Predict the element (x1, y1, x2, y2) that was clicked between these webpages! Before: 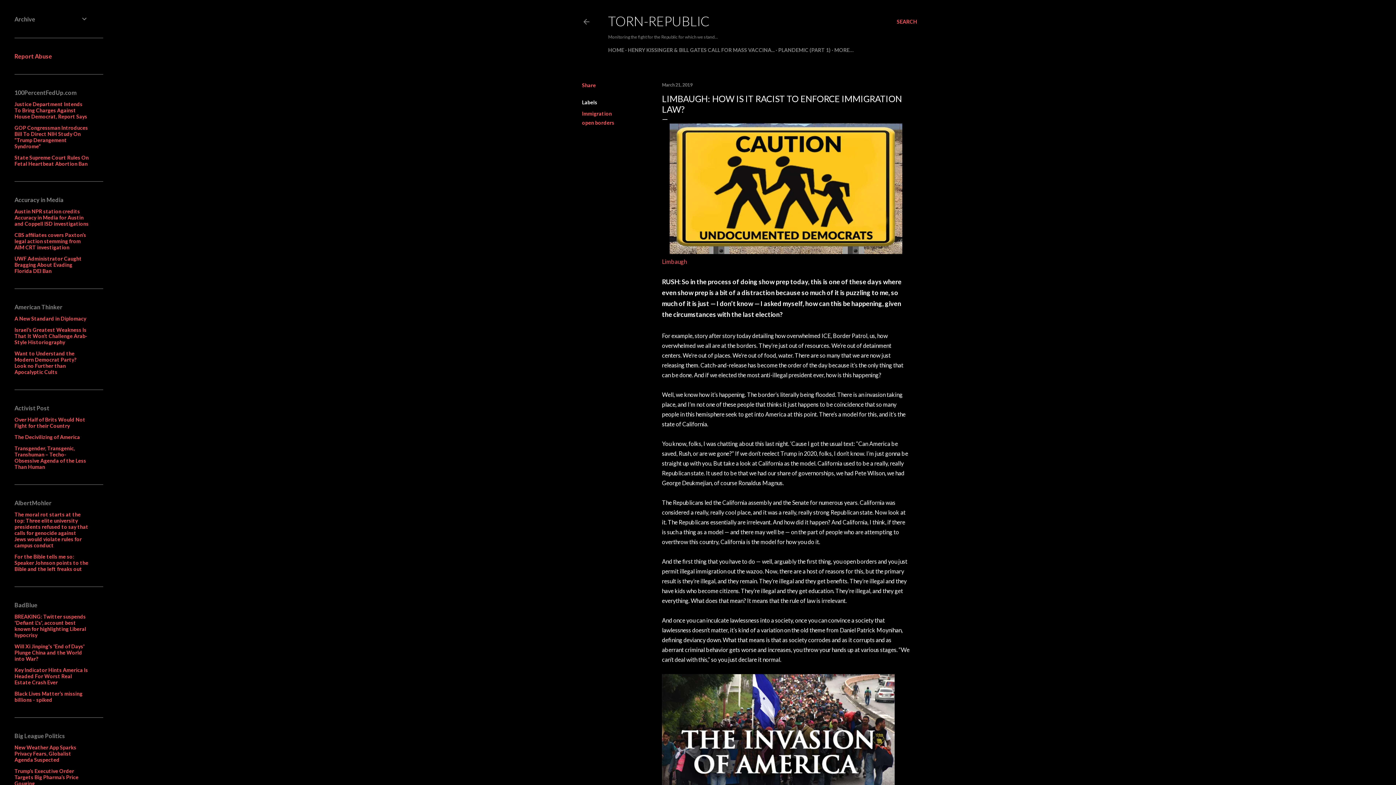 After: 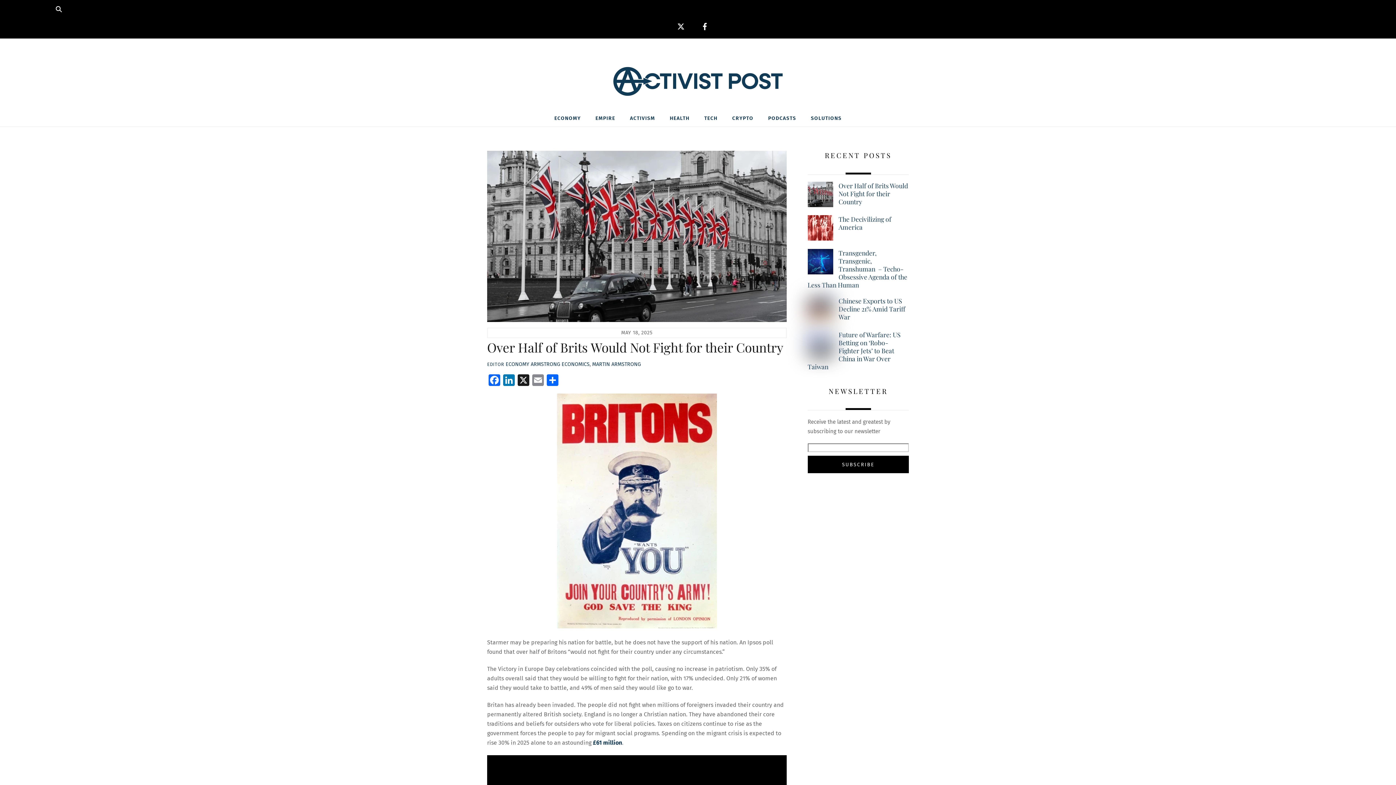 Action: label: Over Half of Brits Would Not Fight for their Country bbox: (14, 416, 85, 429)